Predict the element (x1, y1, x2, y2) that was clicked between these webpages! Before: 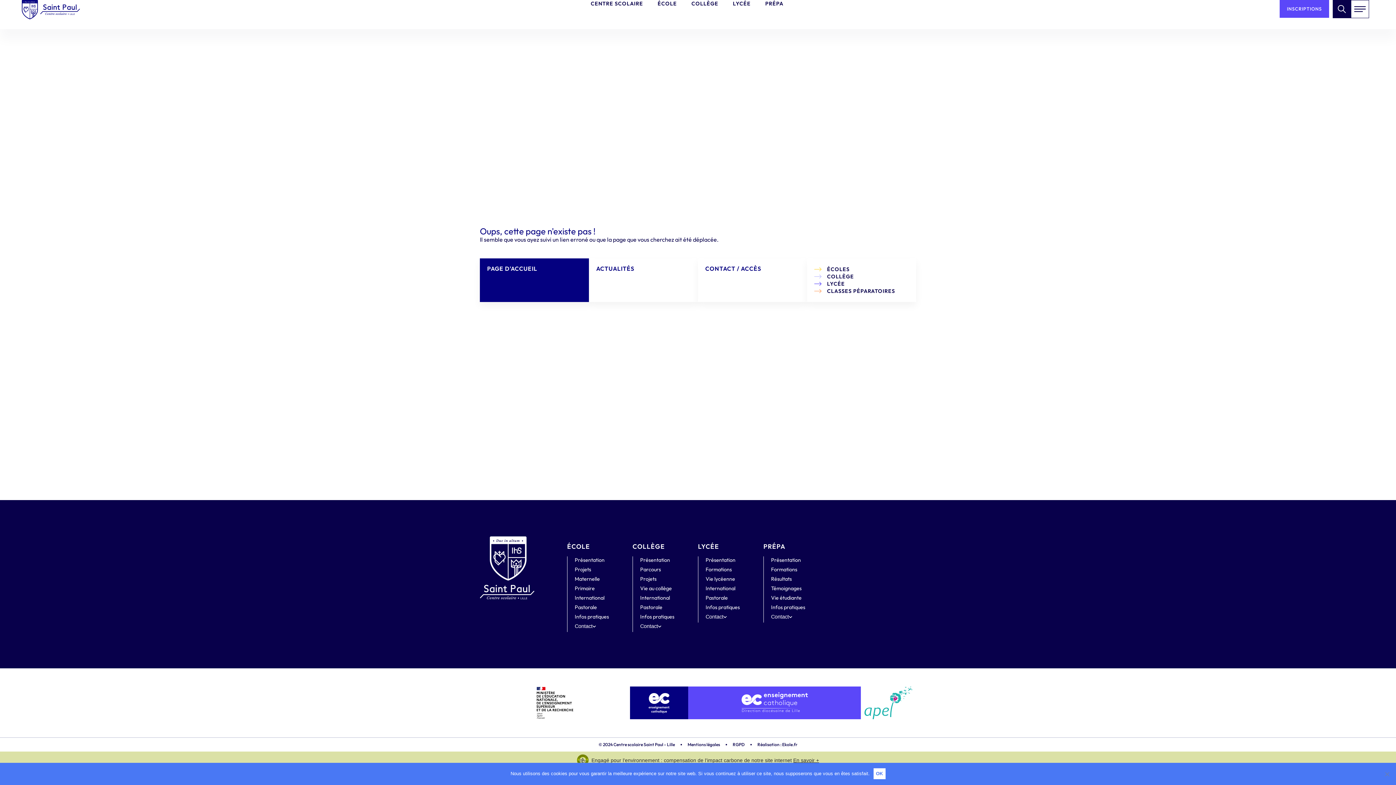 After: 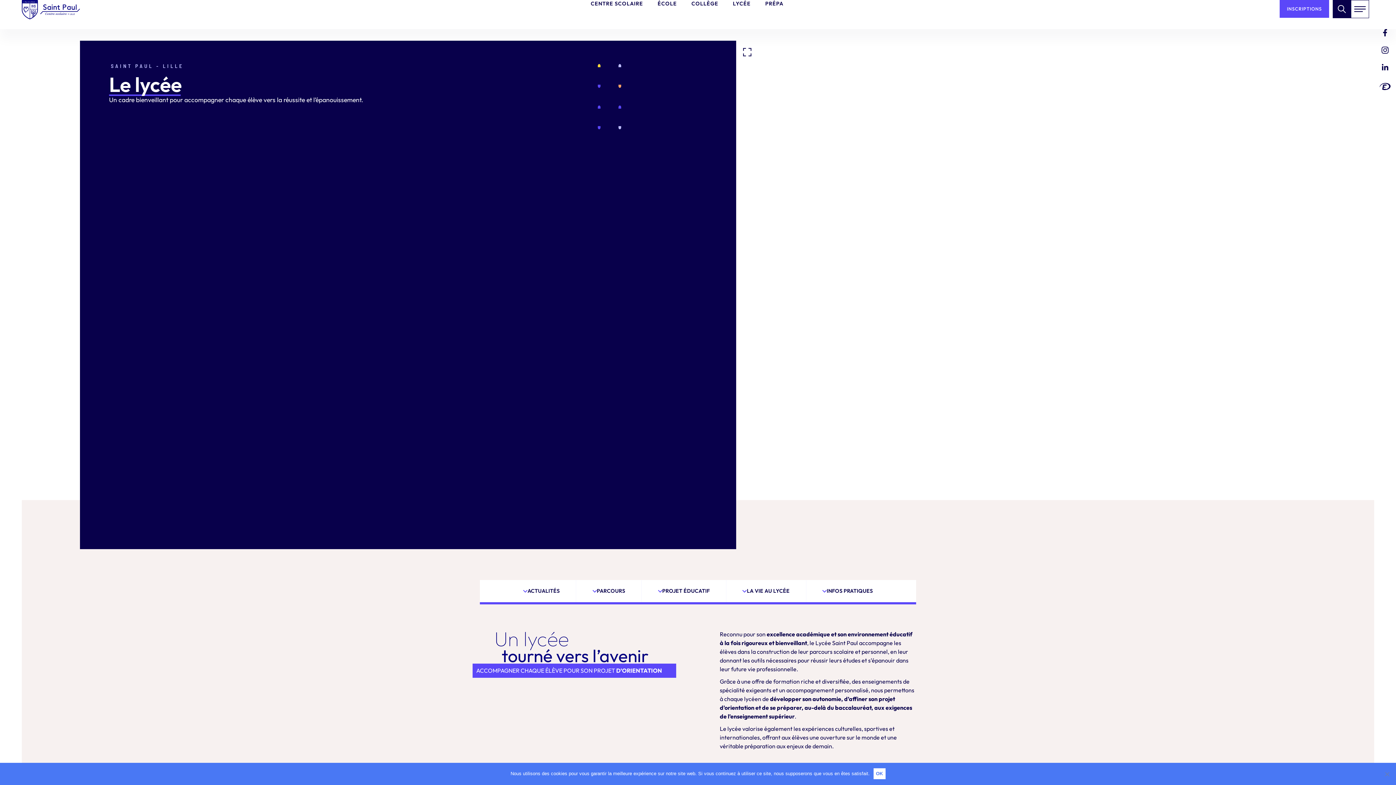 Action: bbox: (698, 542, 719, 550) label: LYCÉE